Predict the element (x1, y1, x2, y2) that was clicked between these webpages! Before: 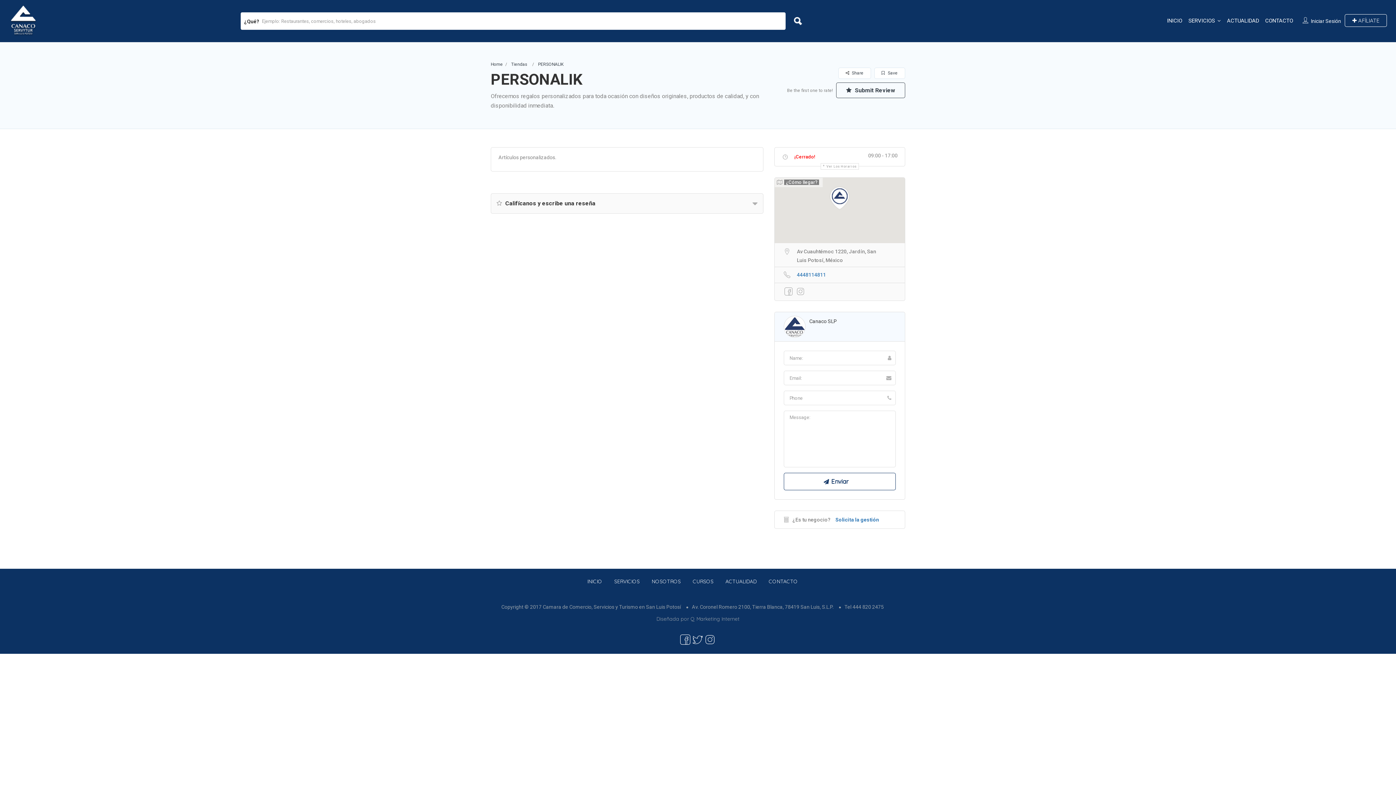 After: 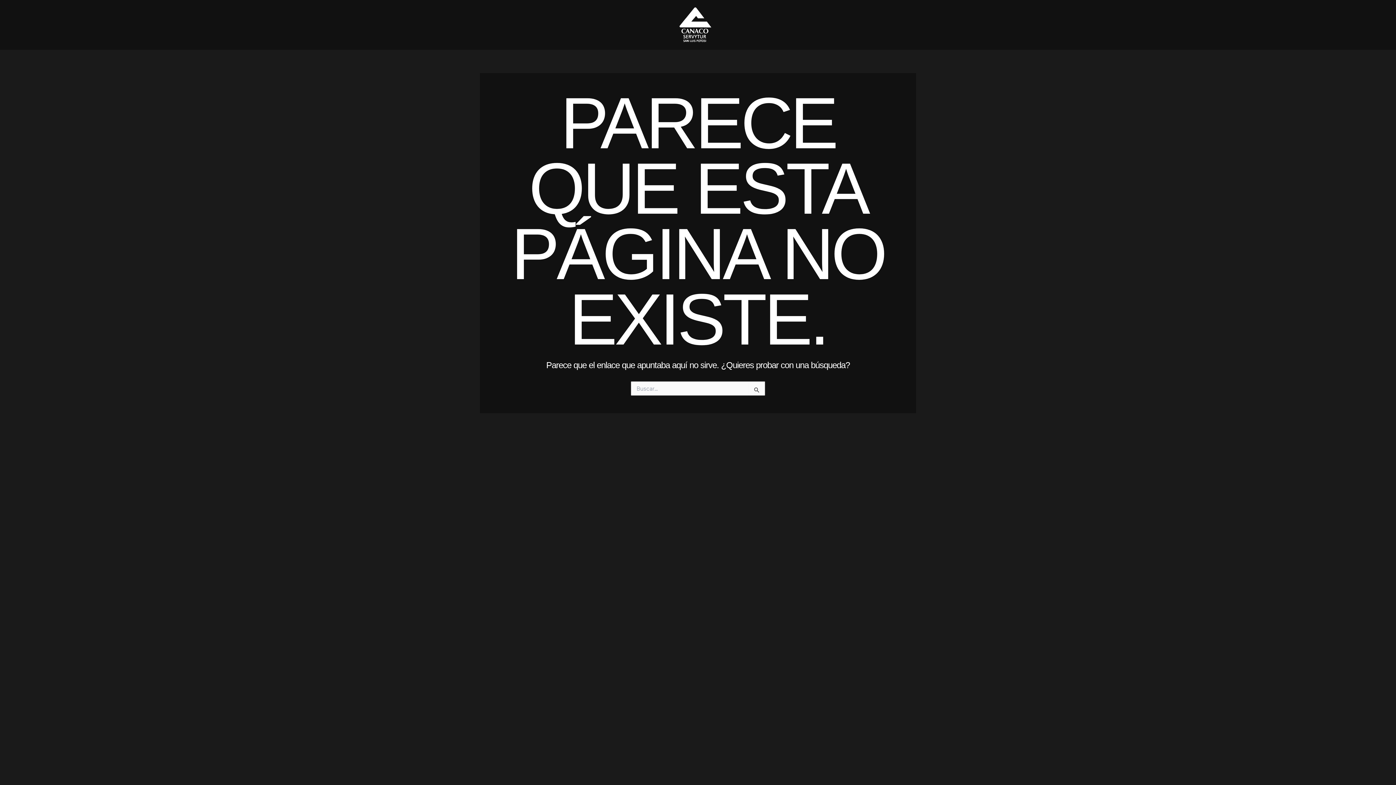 Action: label: CONTACTO bbox: (1265, 17, 1293, 24)